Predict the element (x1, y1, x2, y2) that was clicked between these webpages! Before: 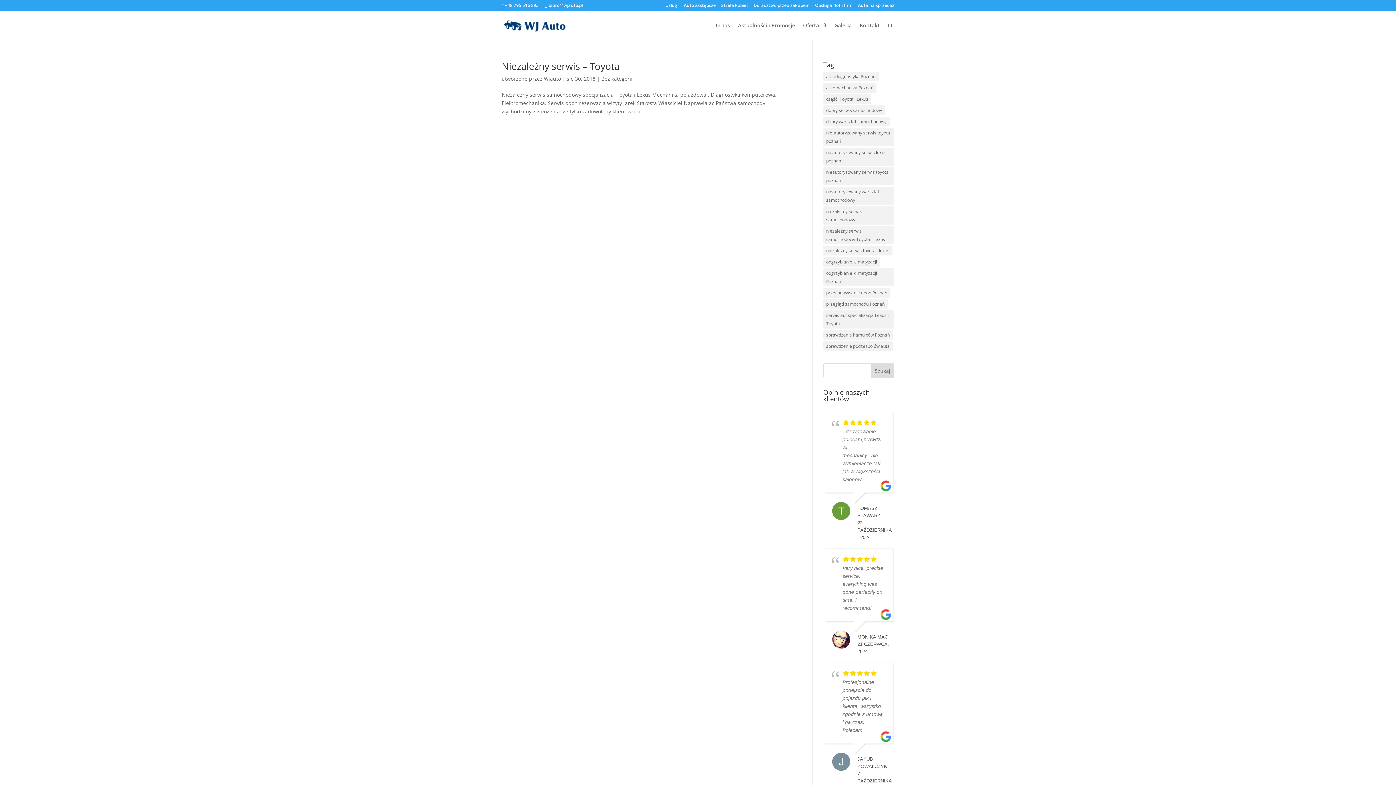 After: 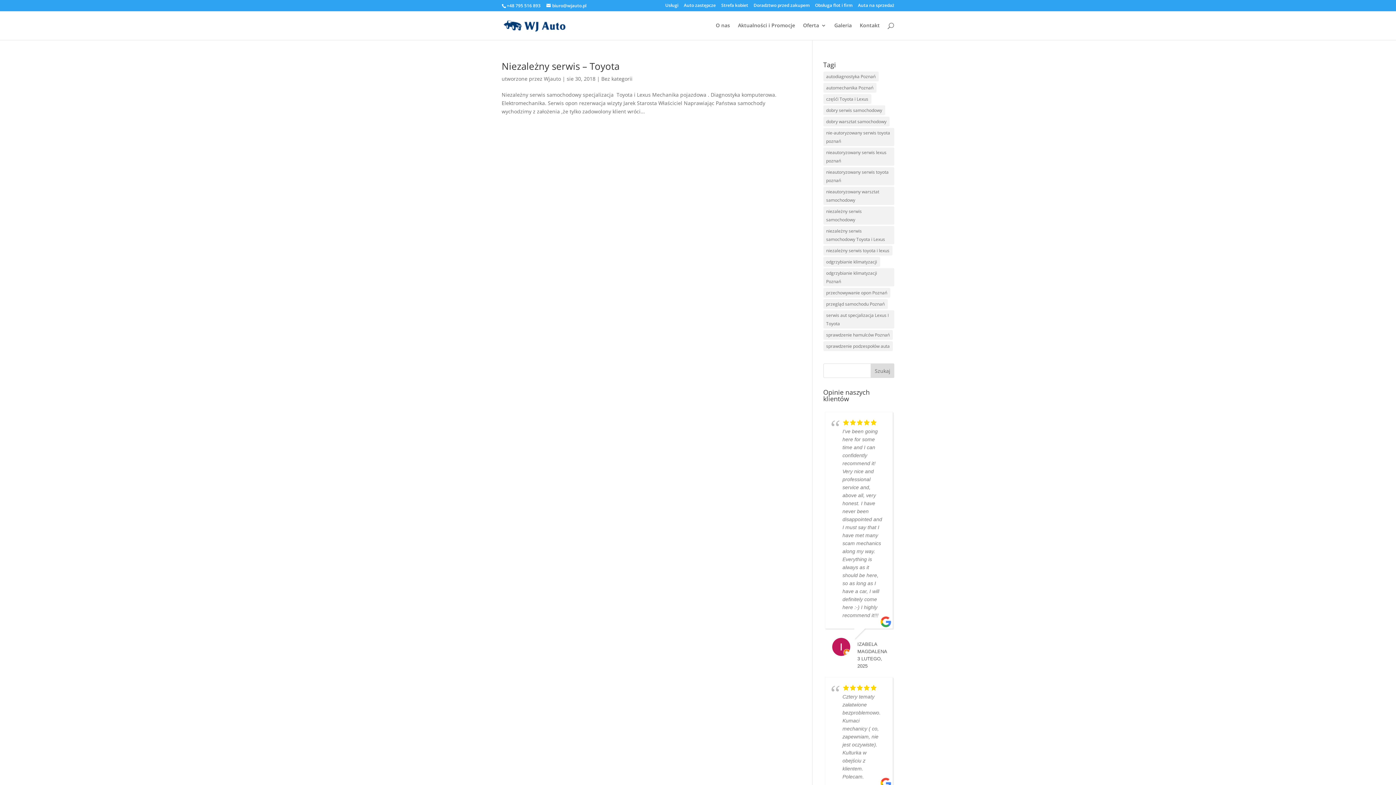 Action: label: odgrzybianie klimatyzacji (1 element) bbox: (823, 257, 880, 266)